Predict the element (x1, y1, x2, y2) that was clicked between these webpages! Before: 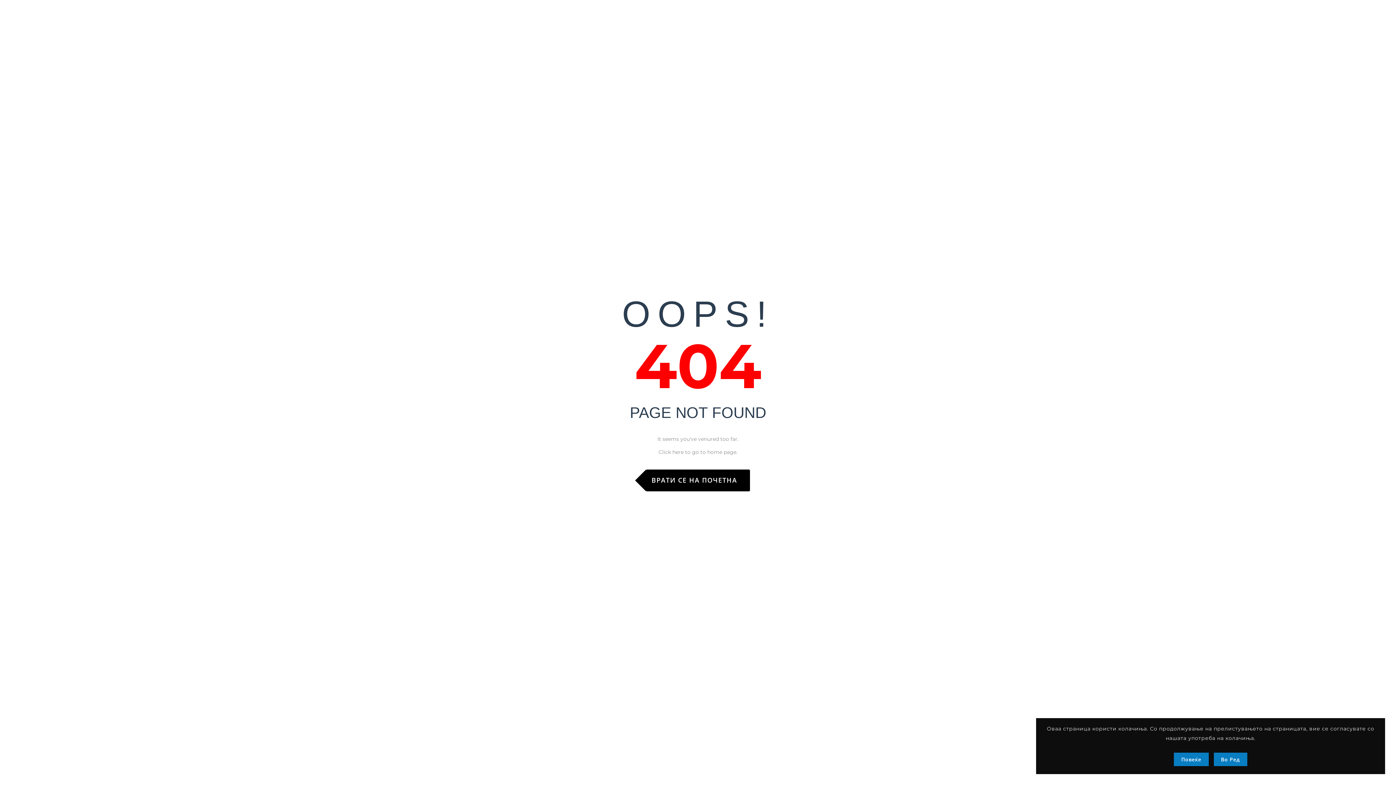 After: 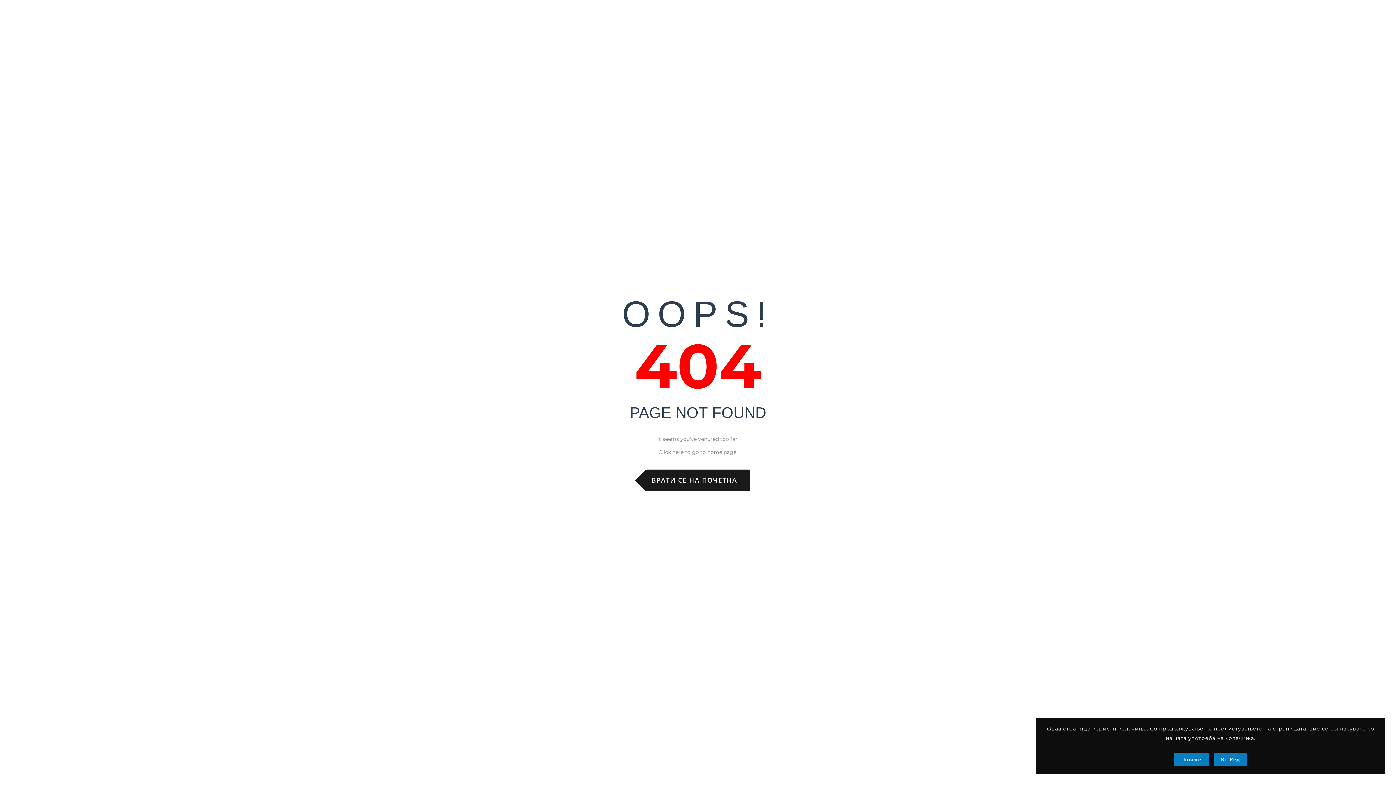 Action: label: ВРАТИ СЕ НА ПОЧЕТНА bbox: (646, 469, 750, 491)